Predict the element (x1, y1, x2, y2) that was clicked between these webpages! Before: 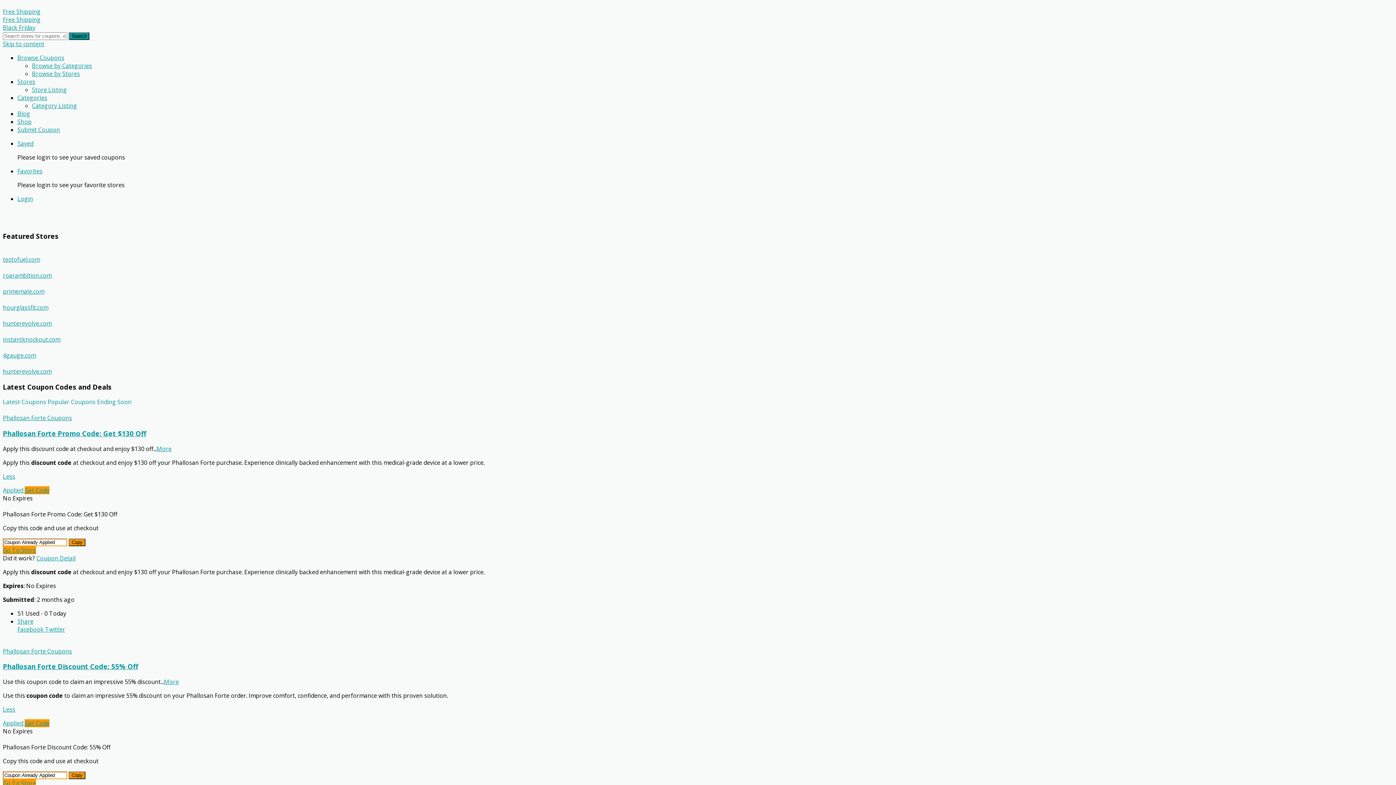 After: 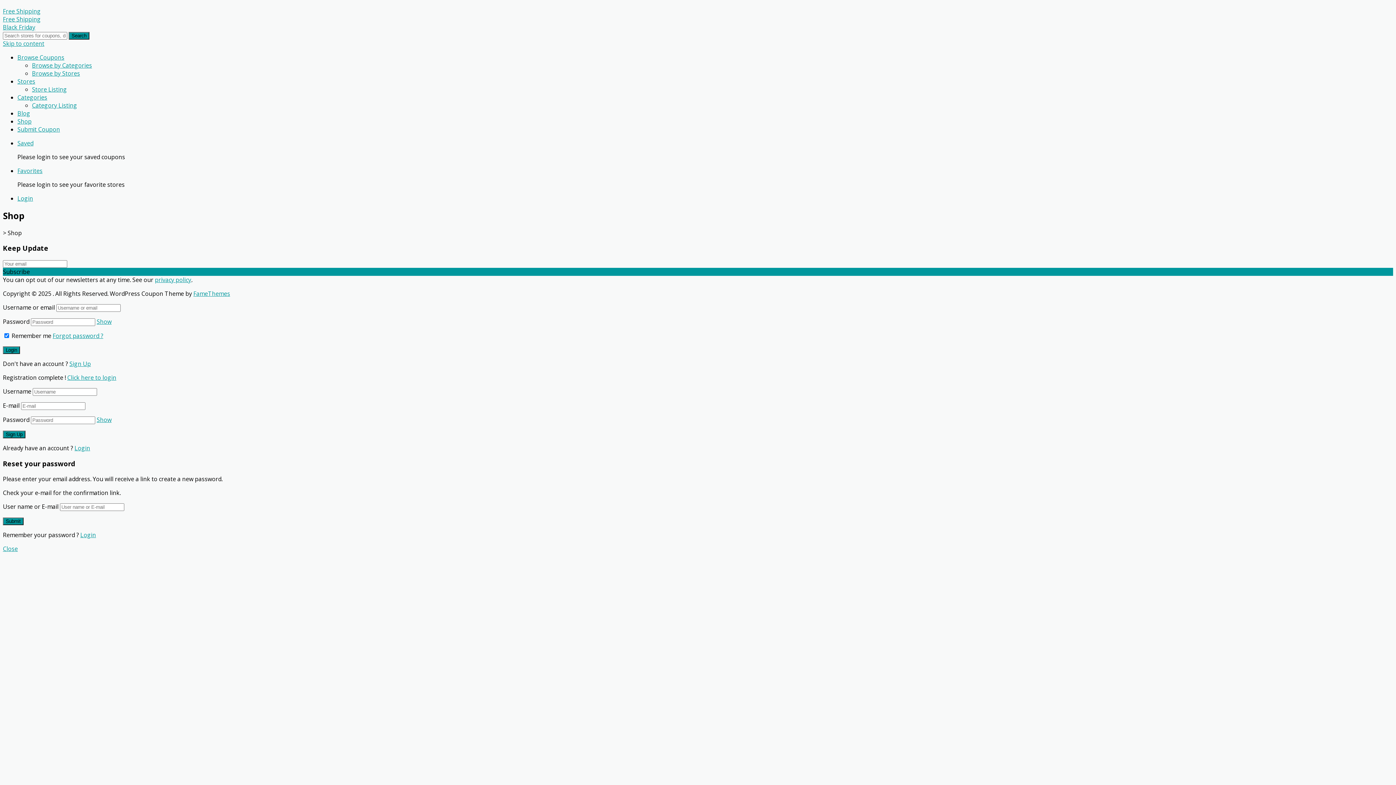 Action: bbox: (17, 117, 31, 125) label: Shop